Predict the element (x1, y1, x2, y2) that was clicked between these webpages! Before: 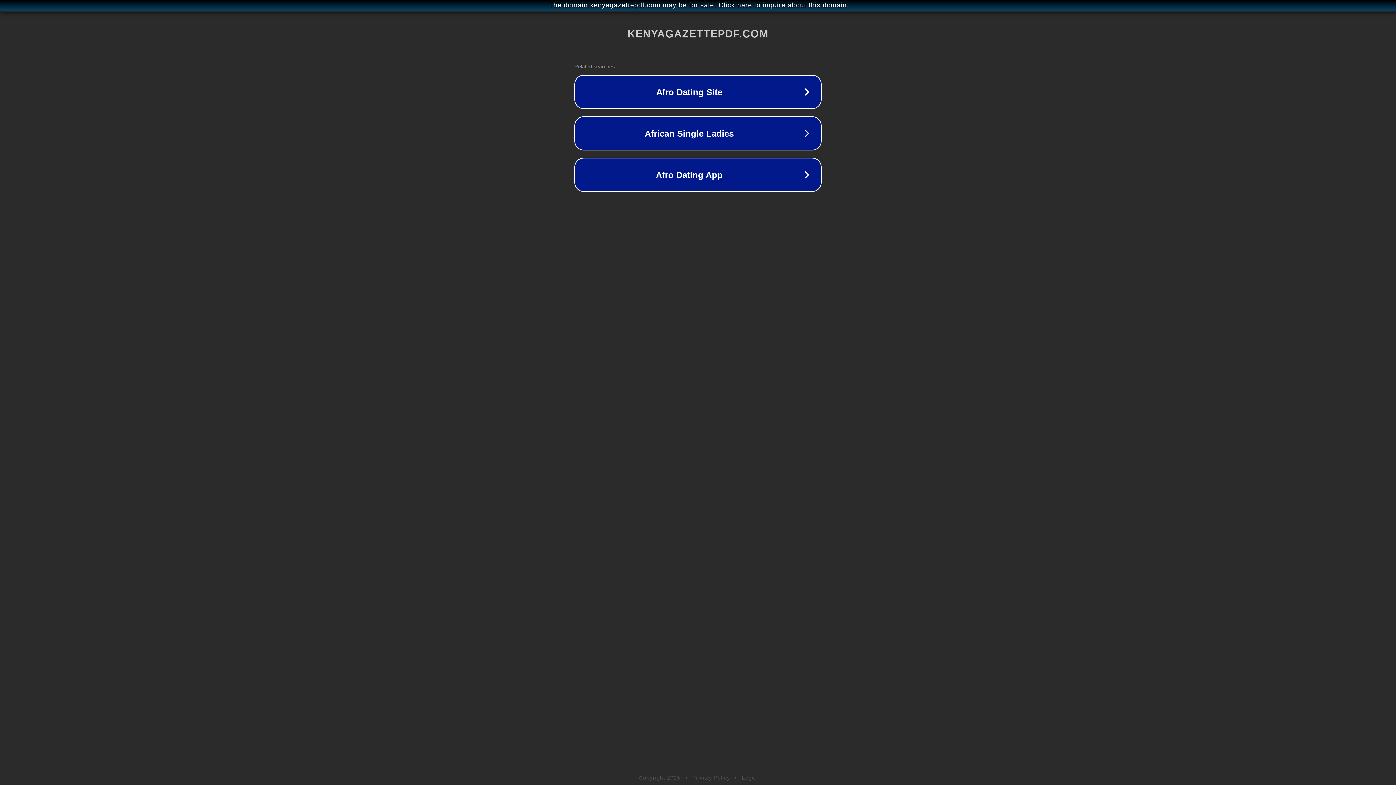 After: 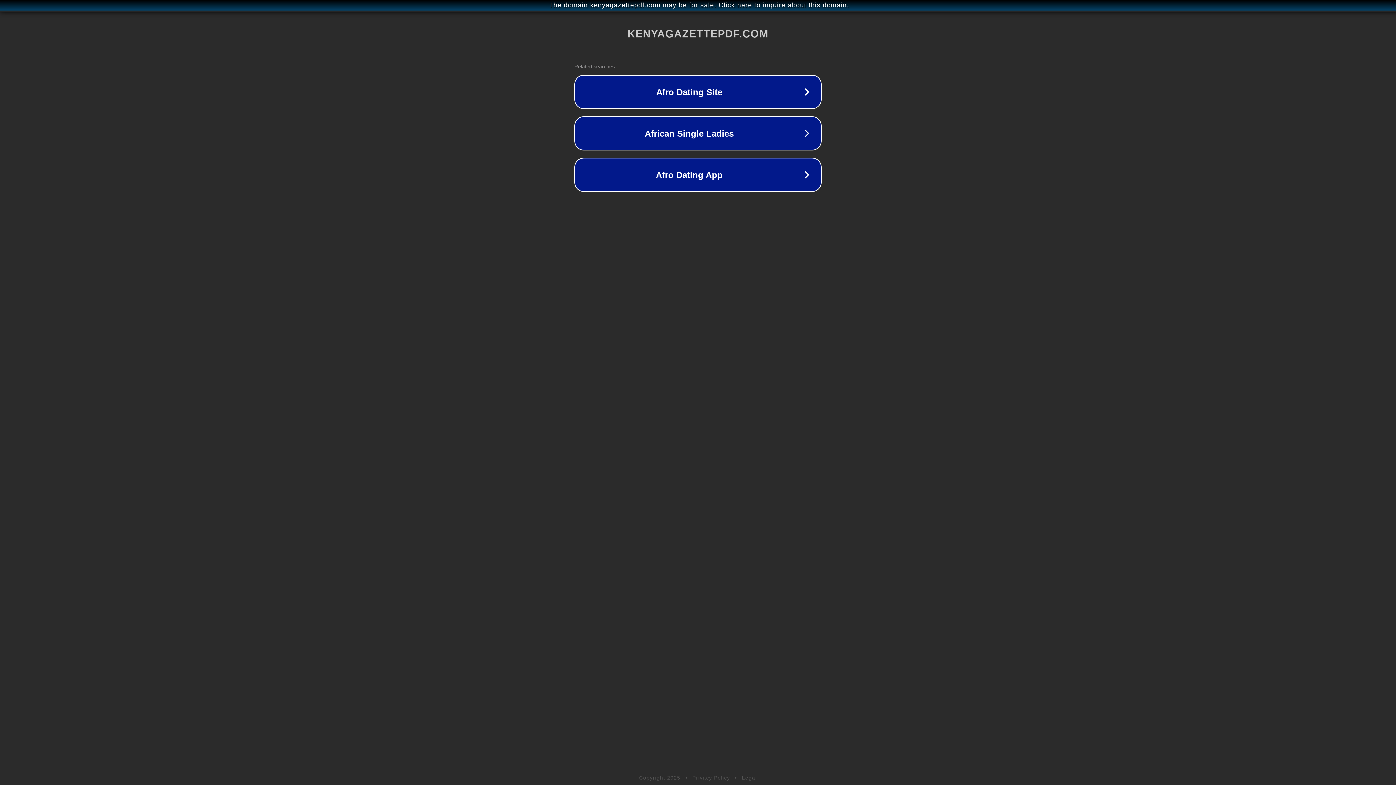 Action: label: Privacy Policy bbox: (692, 775, 730, 781)